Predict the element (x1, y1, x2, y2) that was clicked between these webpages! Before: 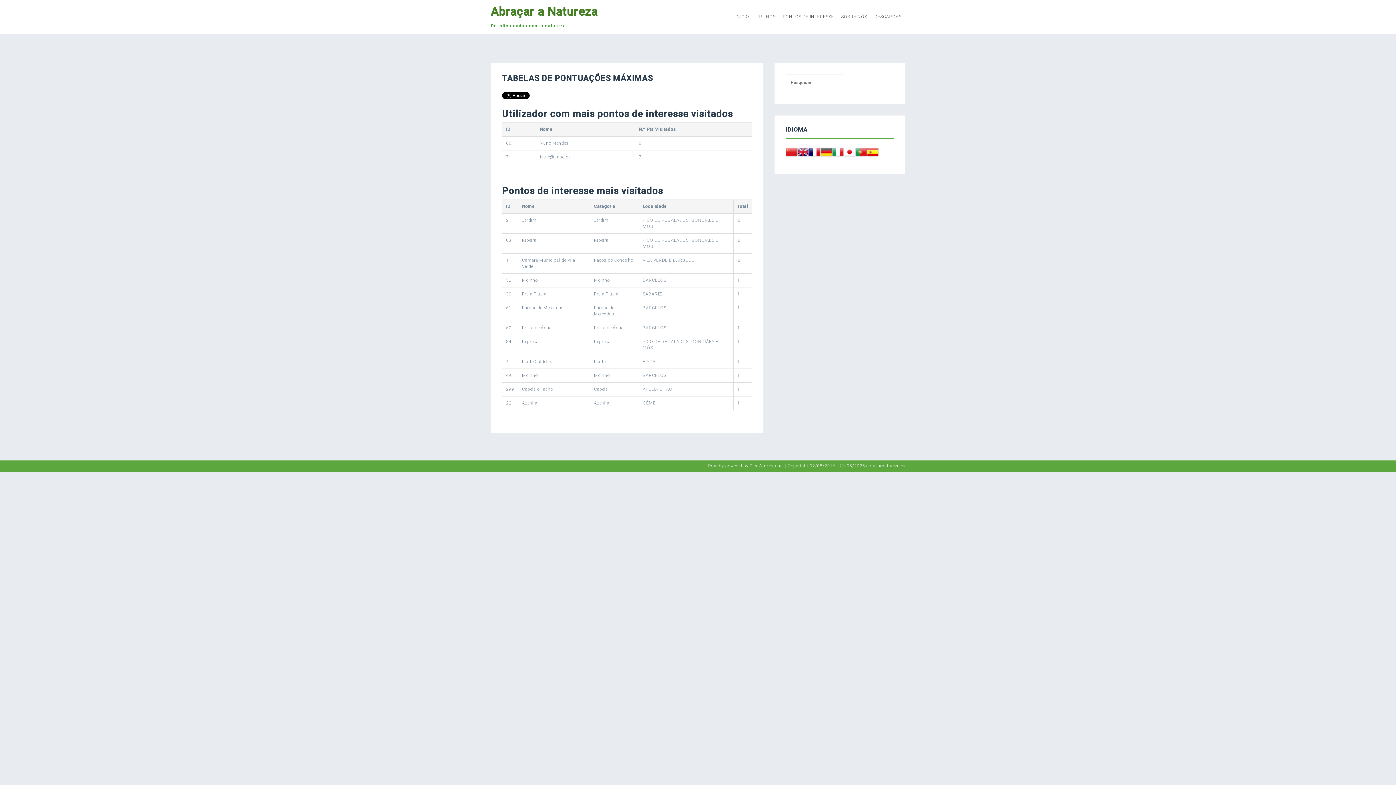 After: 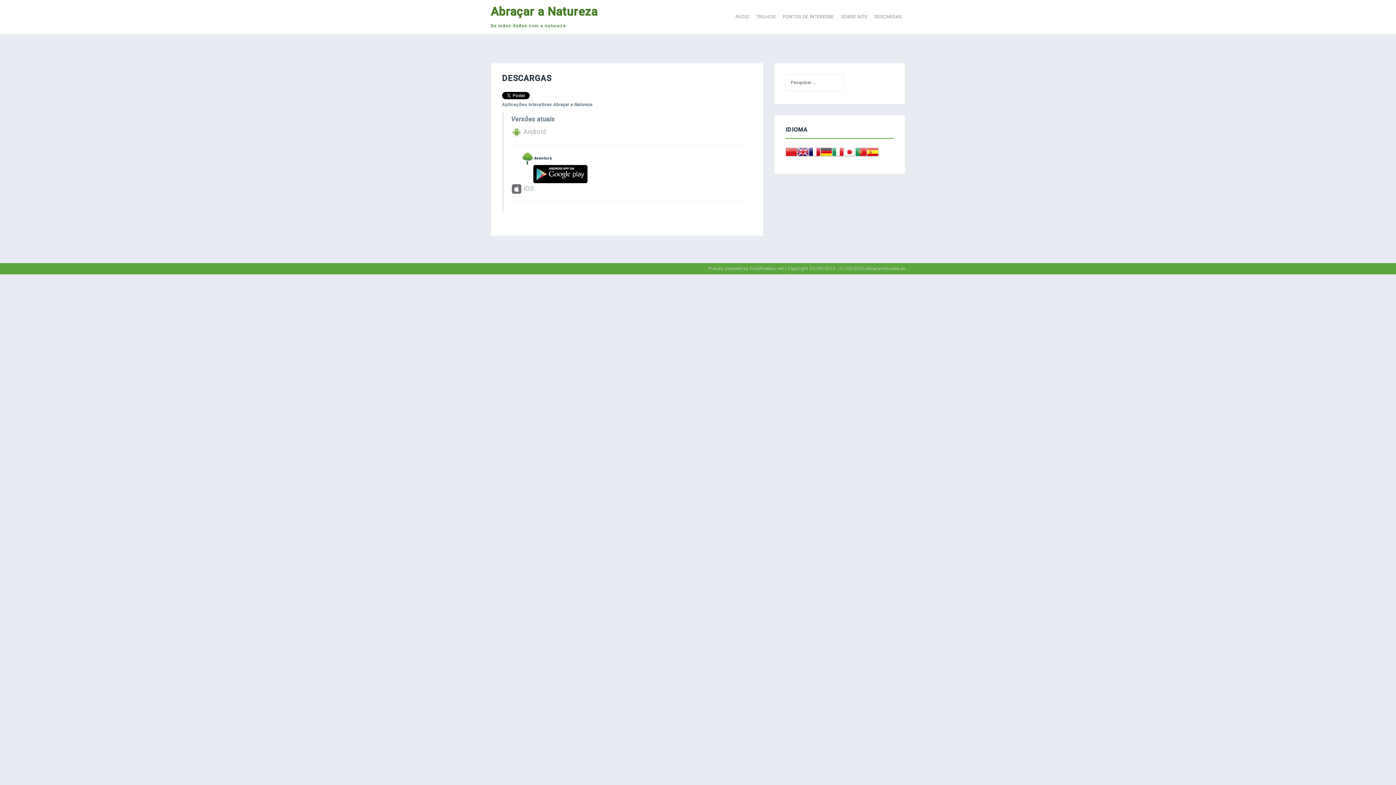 Action: bbox: (874, 13, 901, 20) label: DESCARGAS